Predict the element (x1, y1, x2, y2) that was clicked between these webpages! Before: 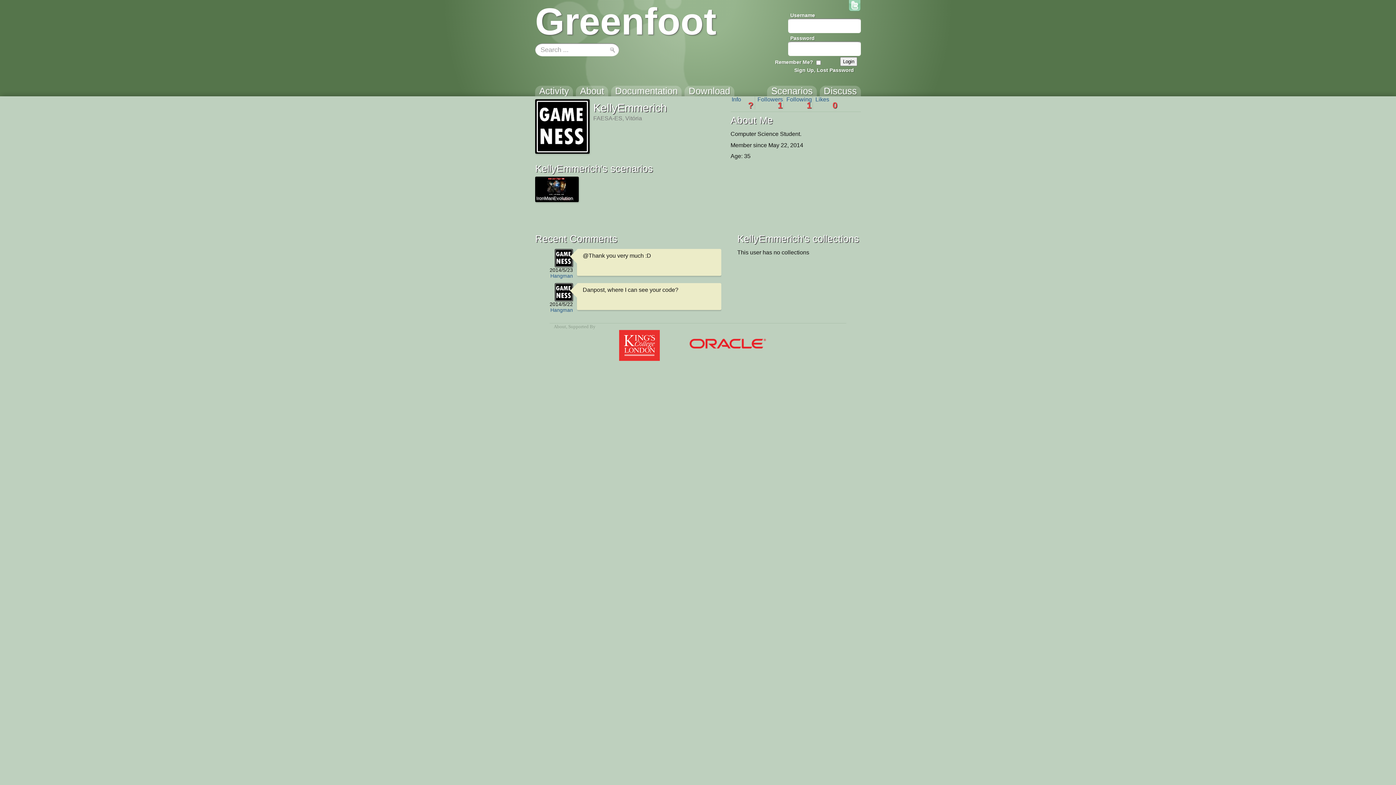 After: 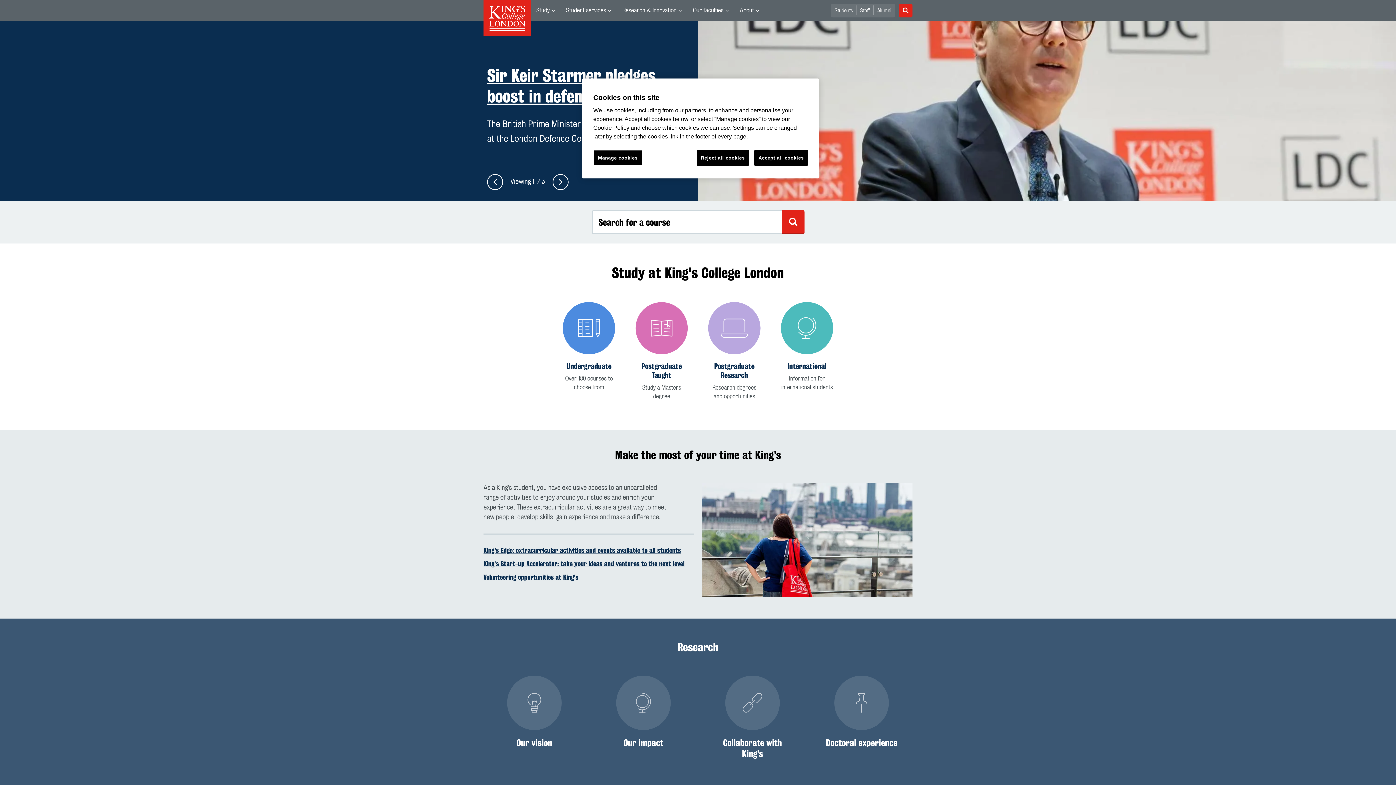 Action: bbox: (619, 330, 660, 362)